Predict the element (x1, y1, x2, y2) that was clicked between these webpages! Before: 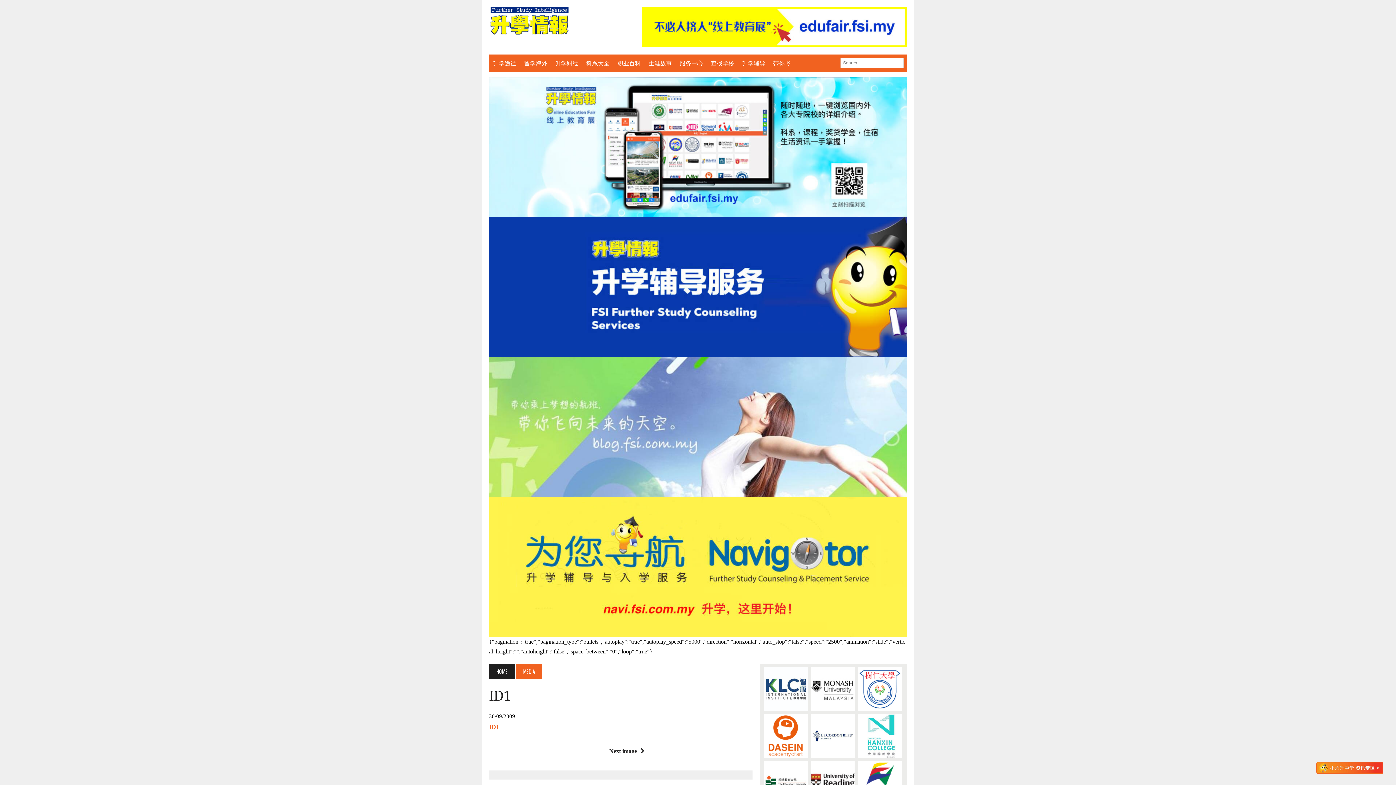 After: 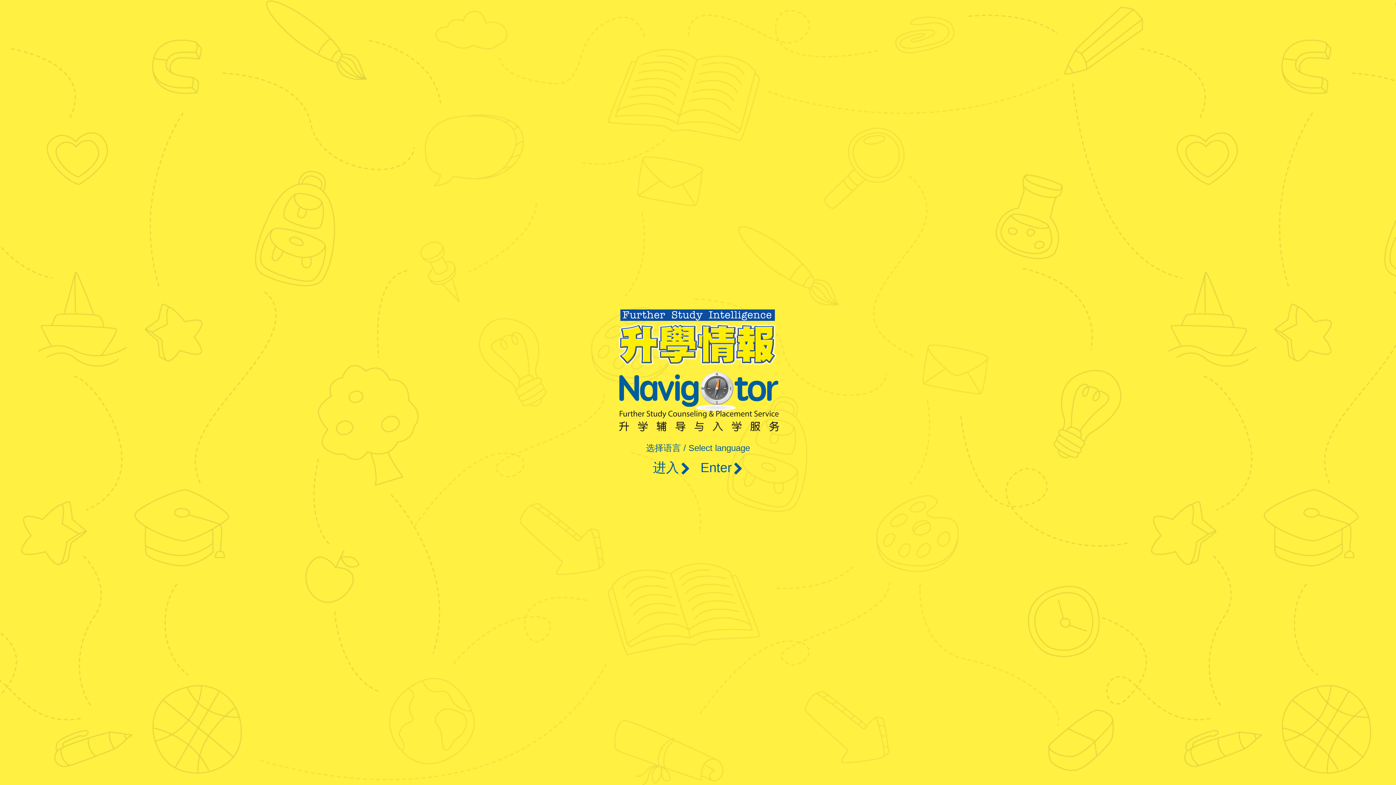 Action: bbox: (489, 497, 907, 637)